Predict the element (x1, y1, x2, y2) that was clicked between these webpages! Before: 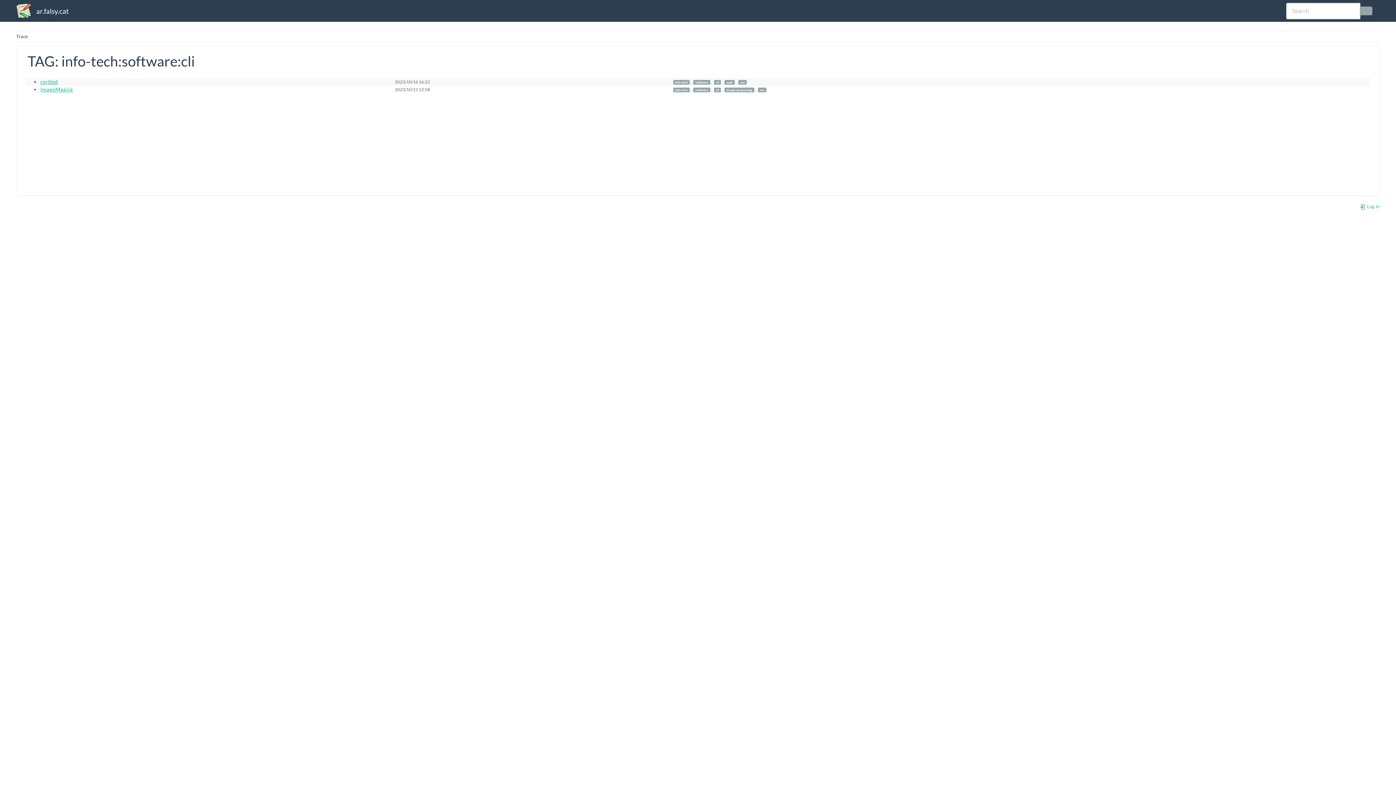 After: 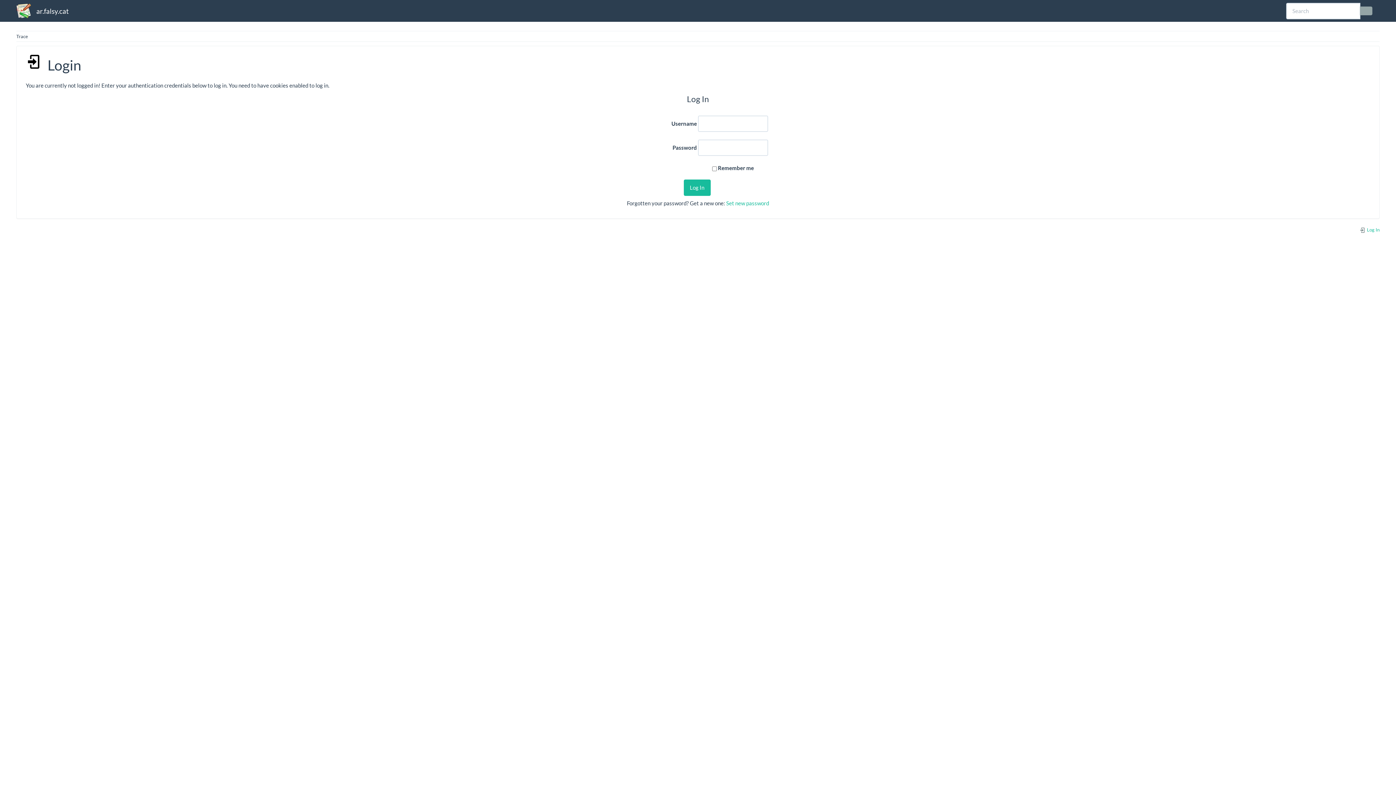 Action: label:  Log In bbox: (1360, 203, 1380, 209)